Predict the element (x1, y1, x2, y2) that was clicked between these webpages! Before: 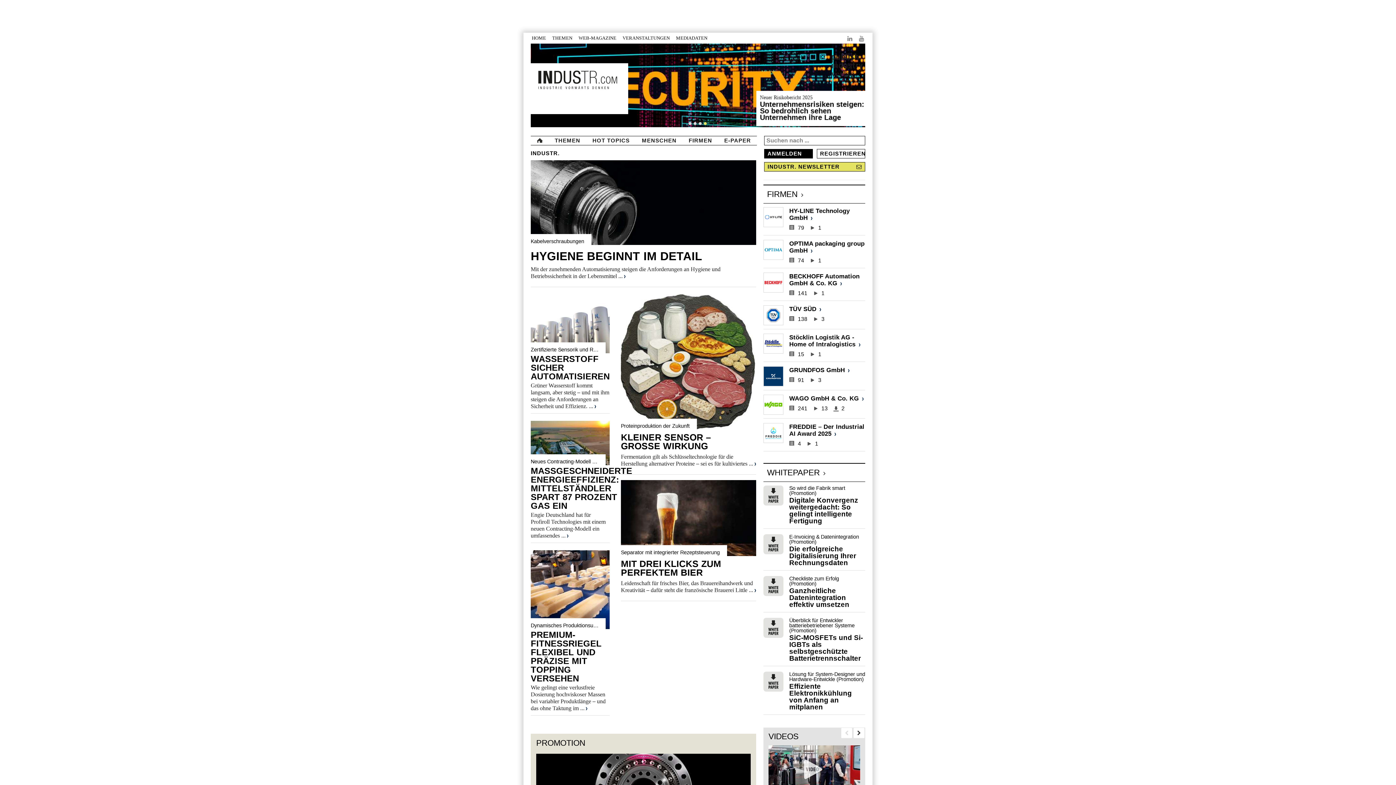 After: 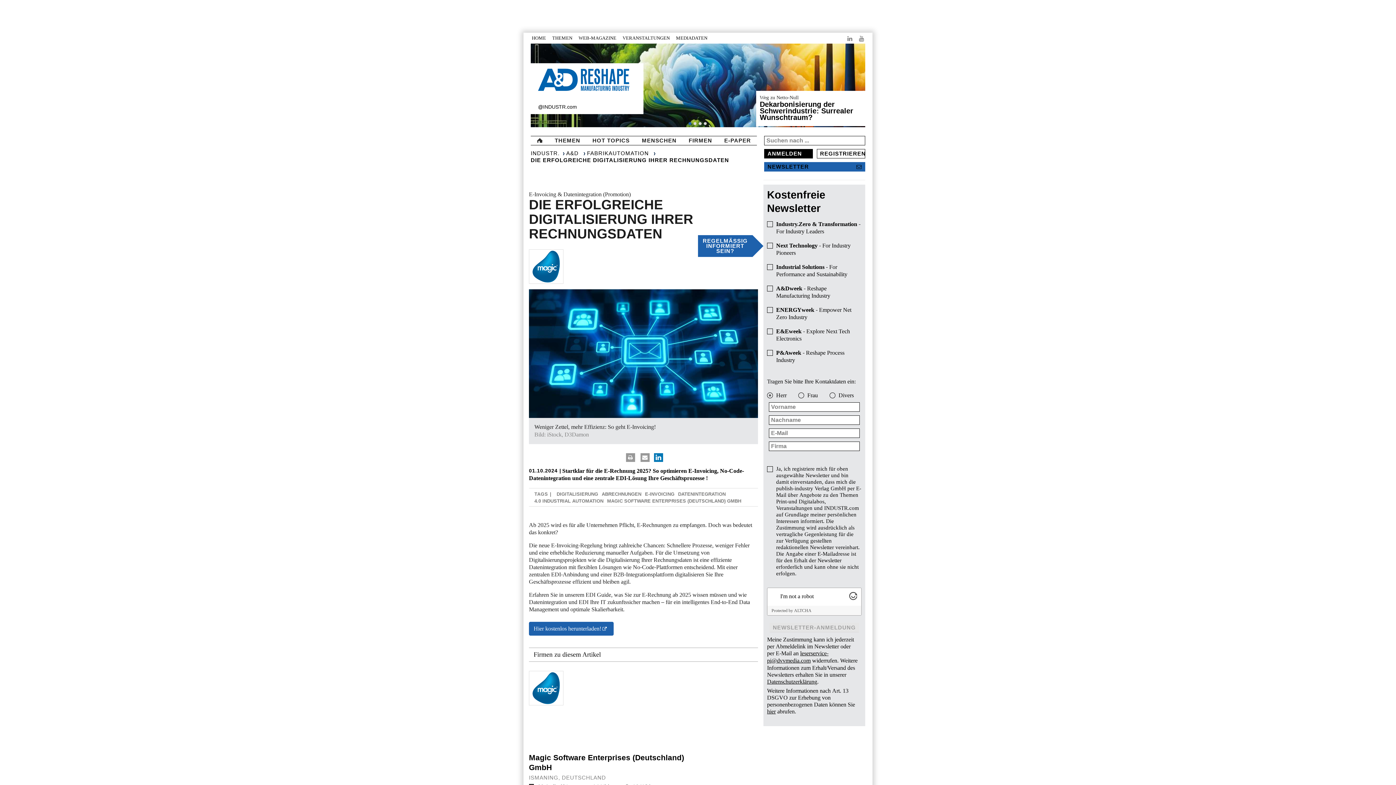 Action: bbox: (789, 534, 865, 544) label: E-Invoicing & Datenintegration (Promotion)